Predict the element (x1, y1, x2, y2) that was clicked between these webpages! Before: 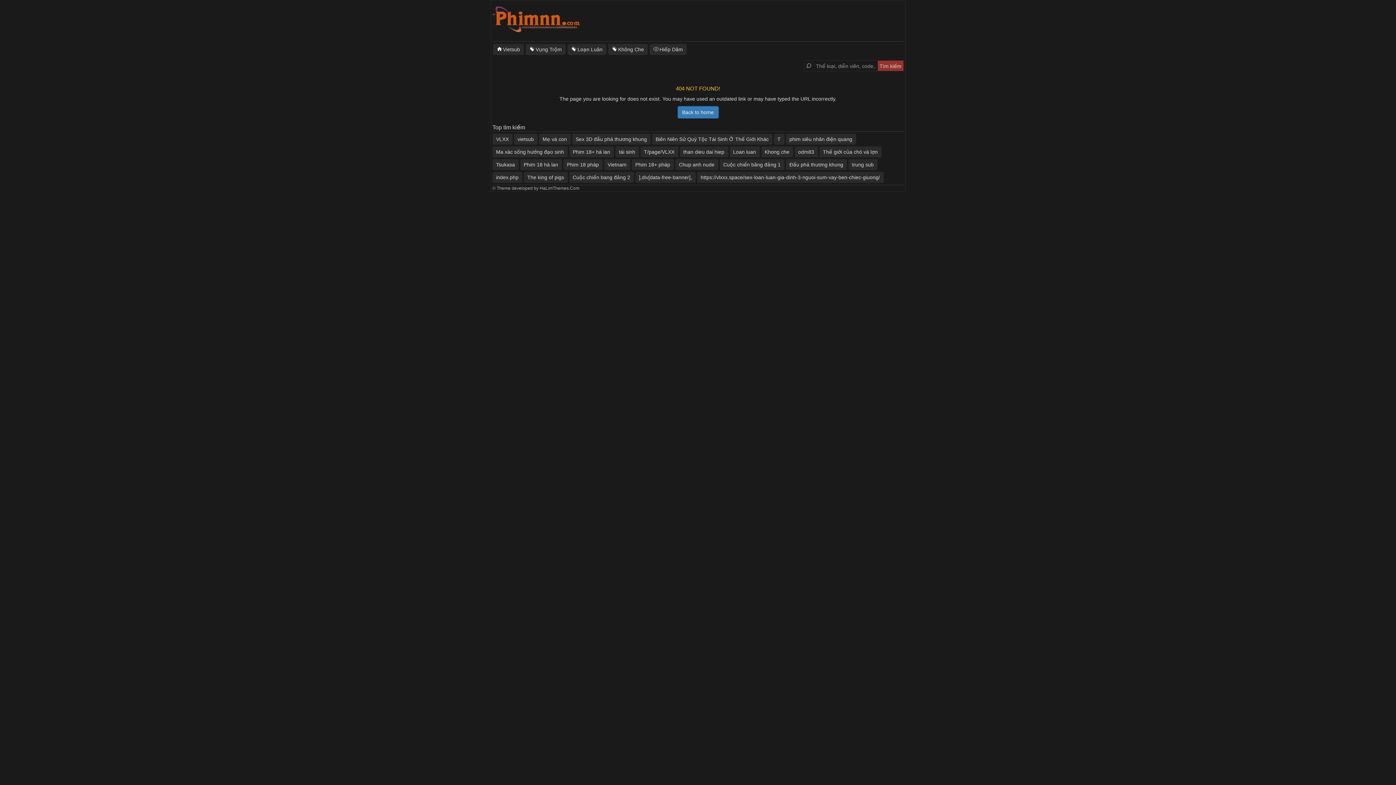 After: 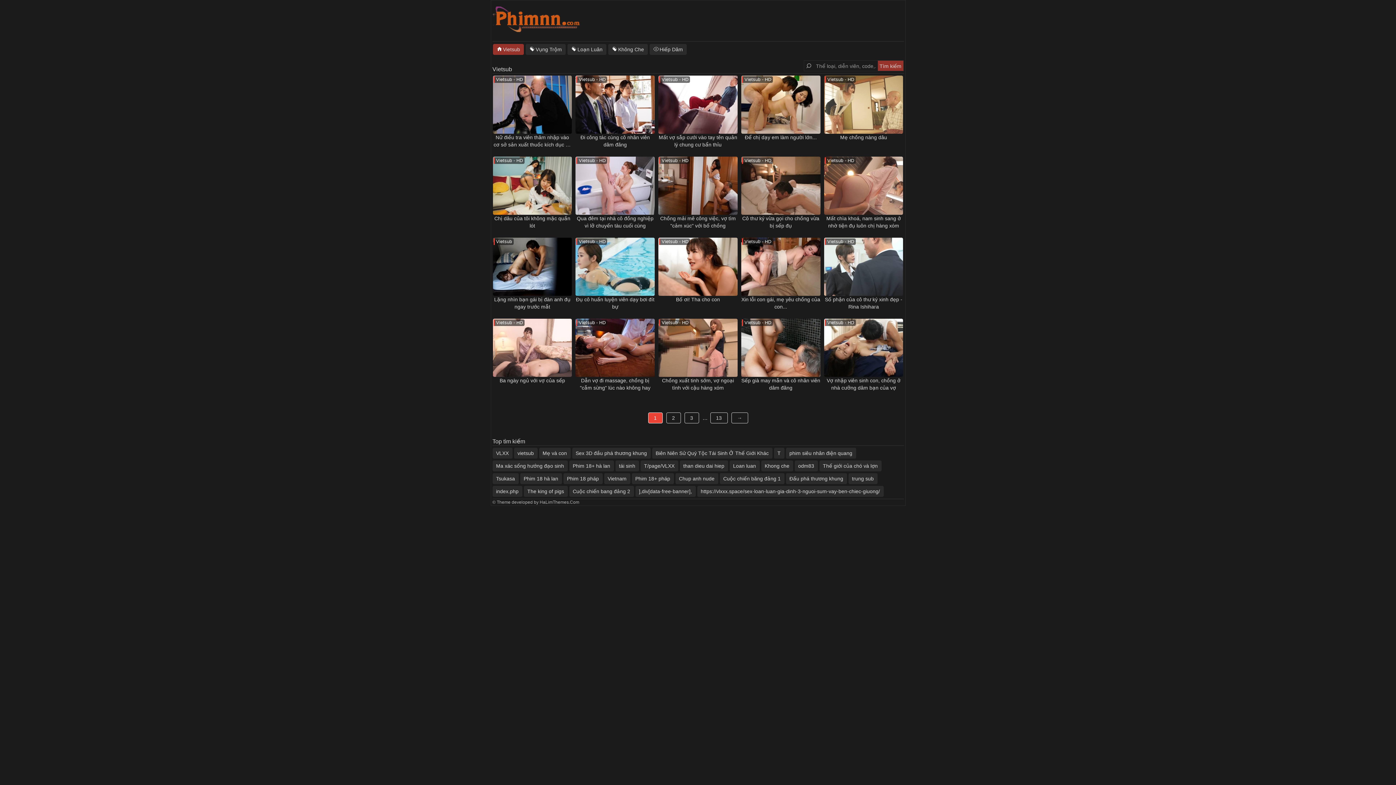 Action: bbox: (492, 44, 523, 54) label: Vietsub